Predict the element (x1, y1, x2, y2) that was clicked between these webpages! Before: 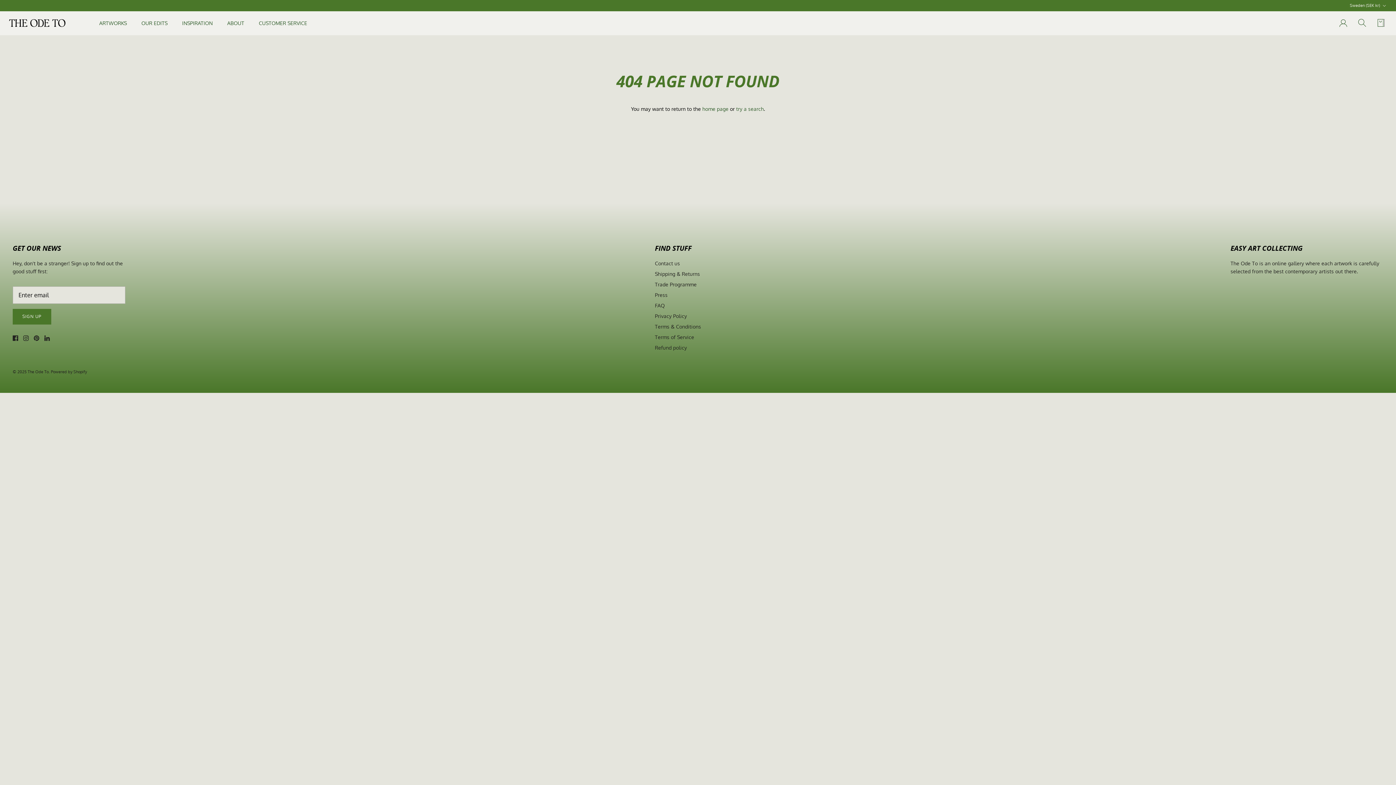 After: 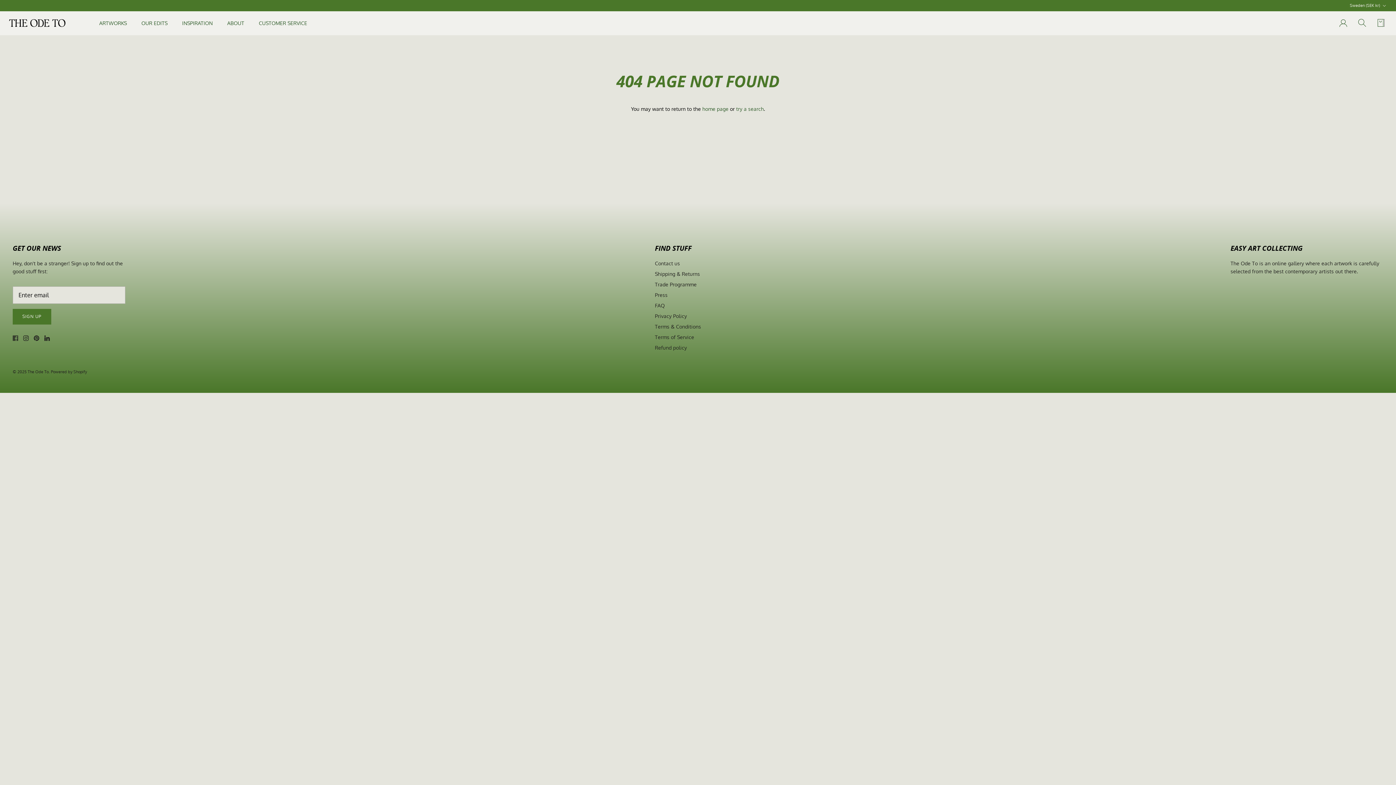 Action: bbox: (12, 335, 18, 341) label: Facebook